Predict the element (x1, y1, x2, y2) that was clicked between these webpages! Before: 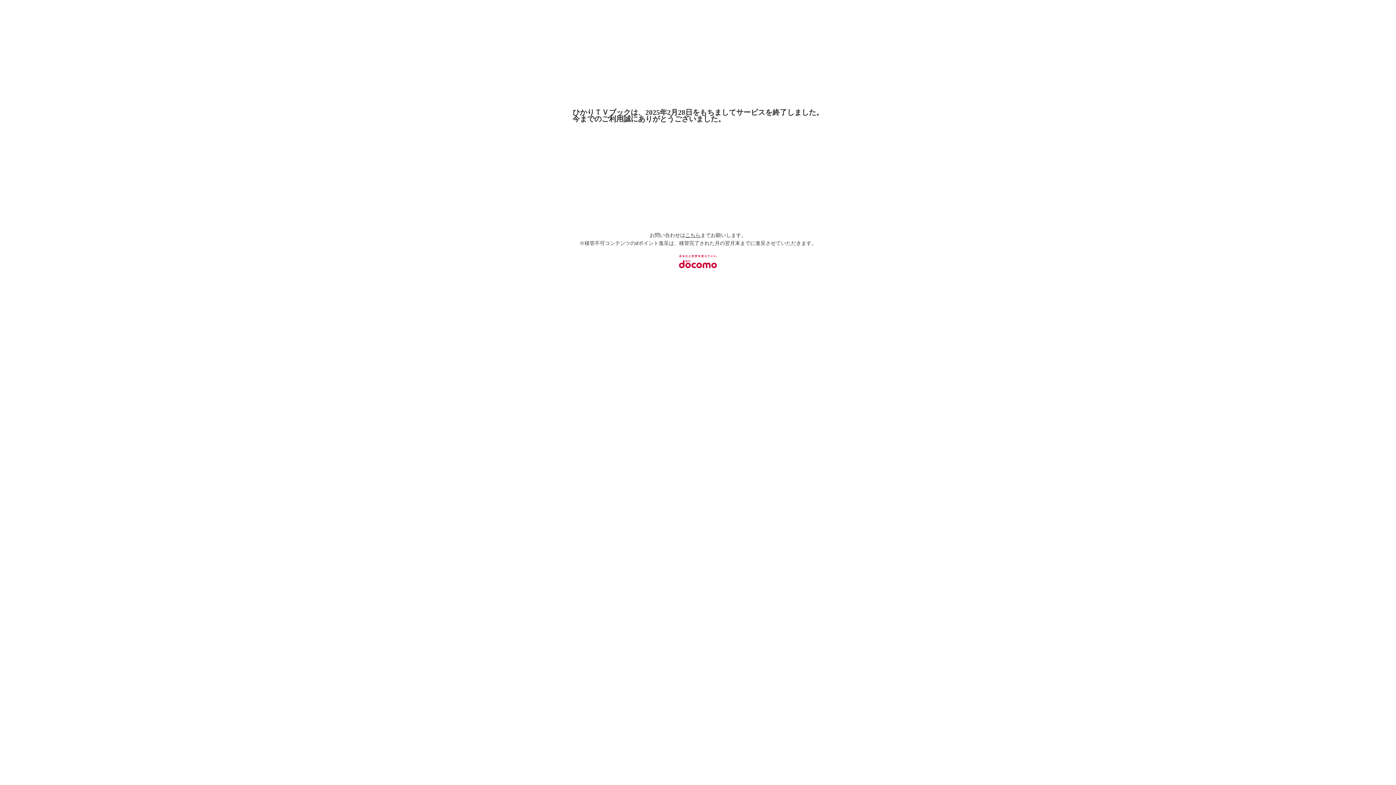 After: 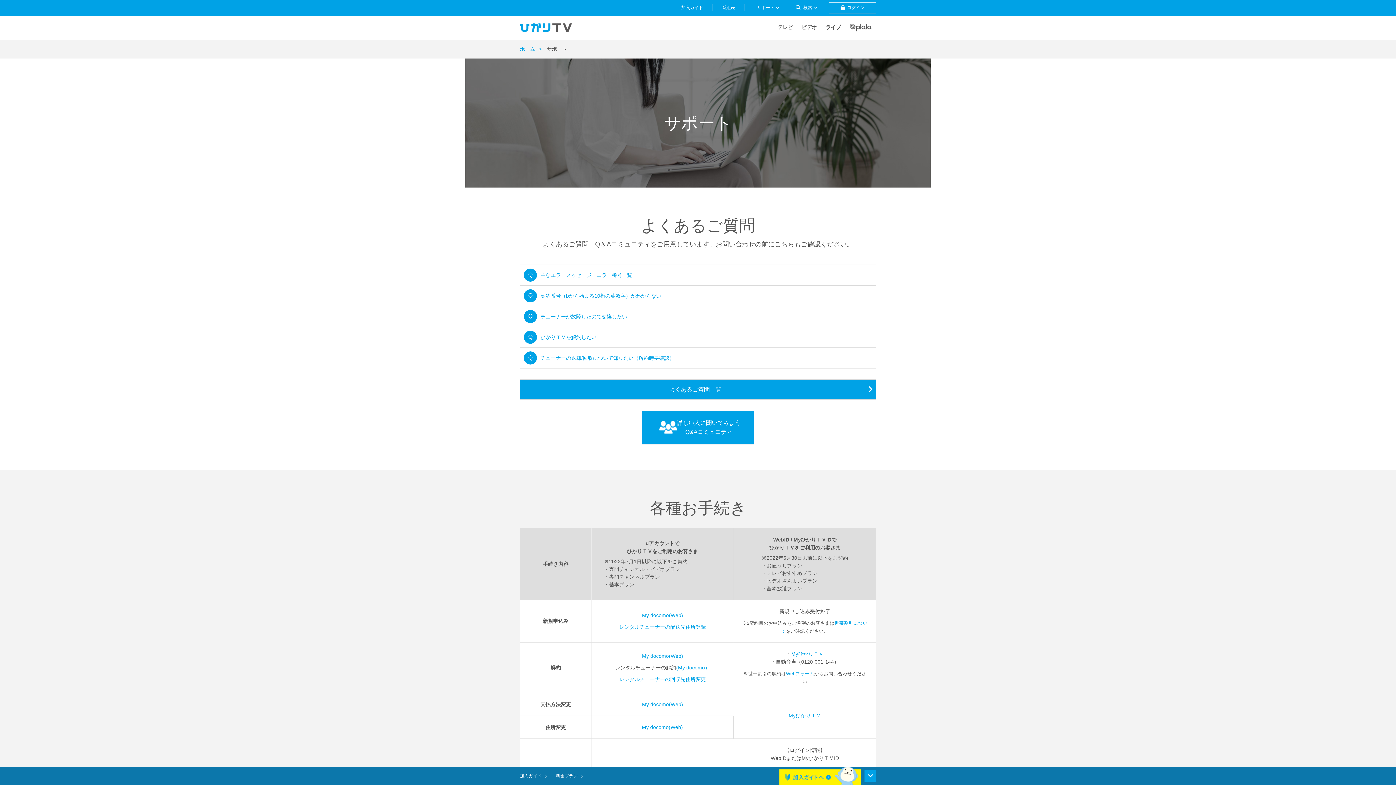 Action: label: こちら bbox: (685, 232, 700, 238)